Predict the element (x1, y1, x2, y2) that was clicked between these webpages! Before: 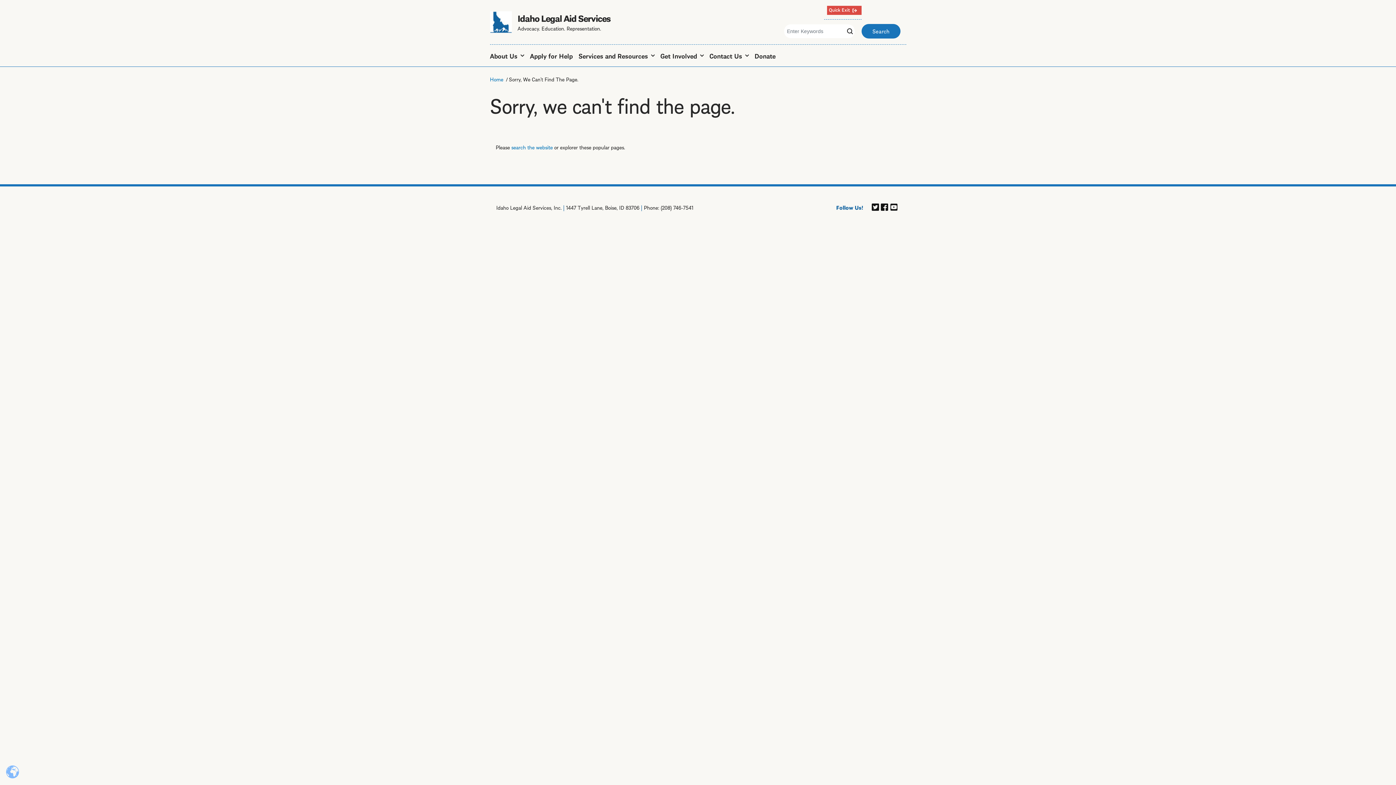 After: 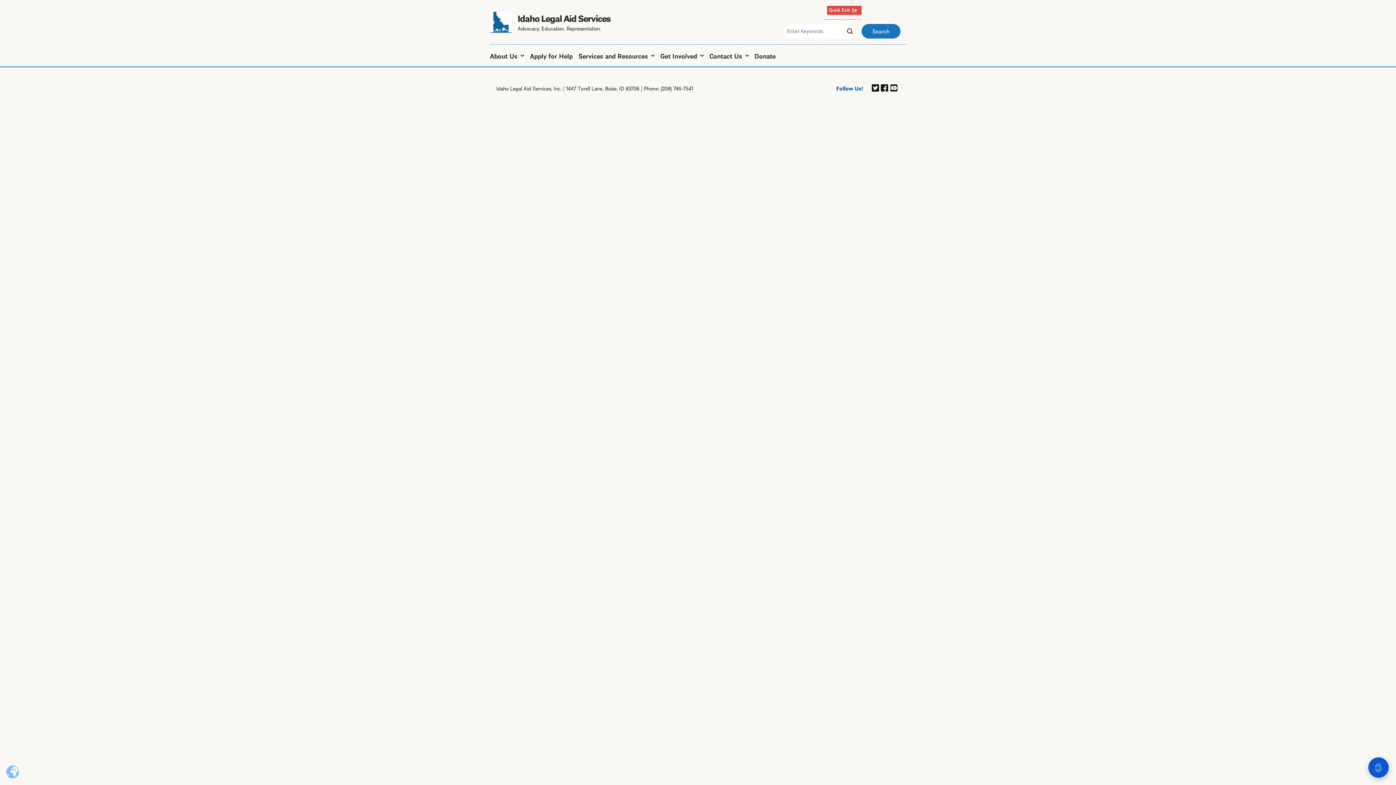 Action: bbox: (490, 9, 511, 34)